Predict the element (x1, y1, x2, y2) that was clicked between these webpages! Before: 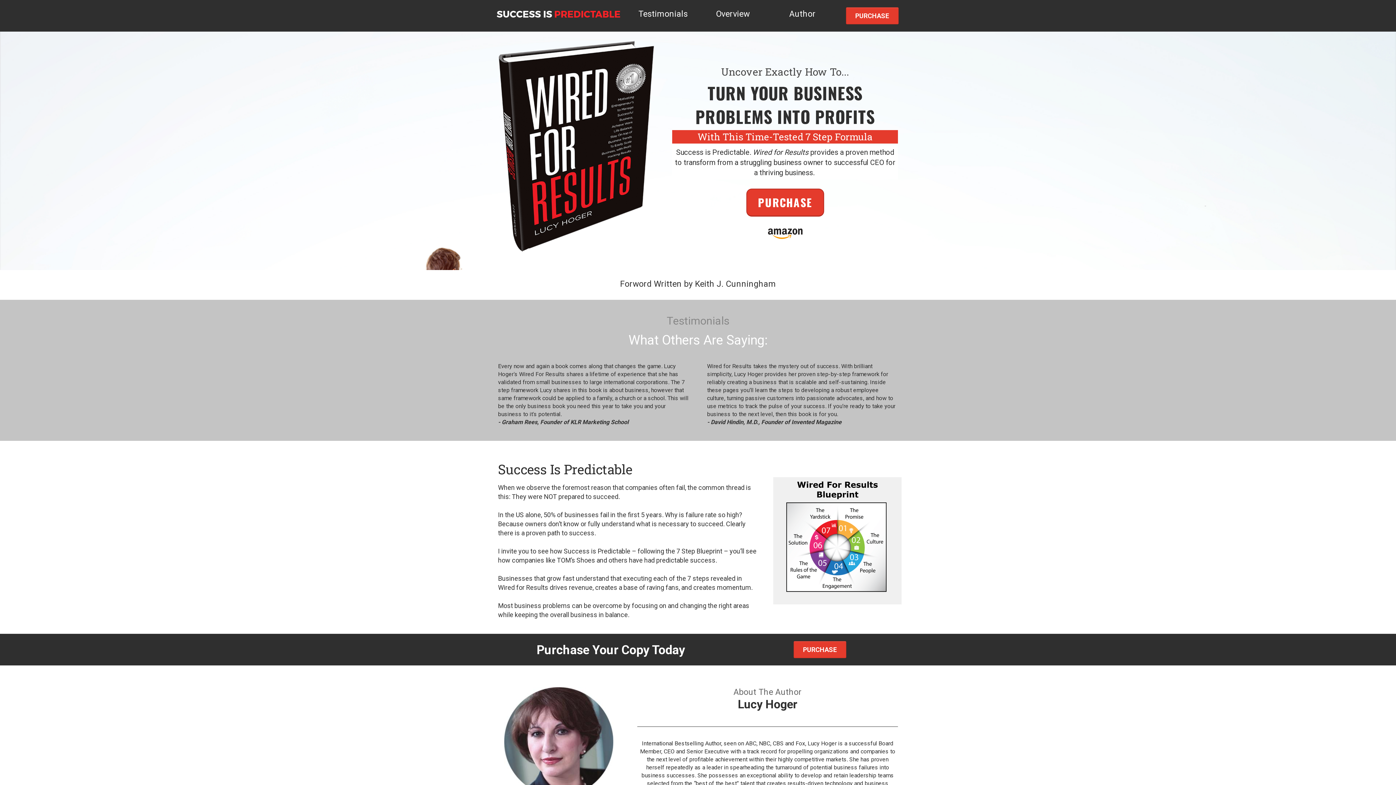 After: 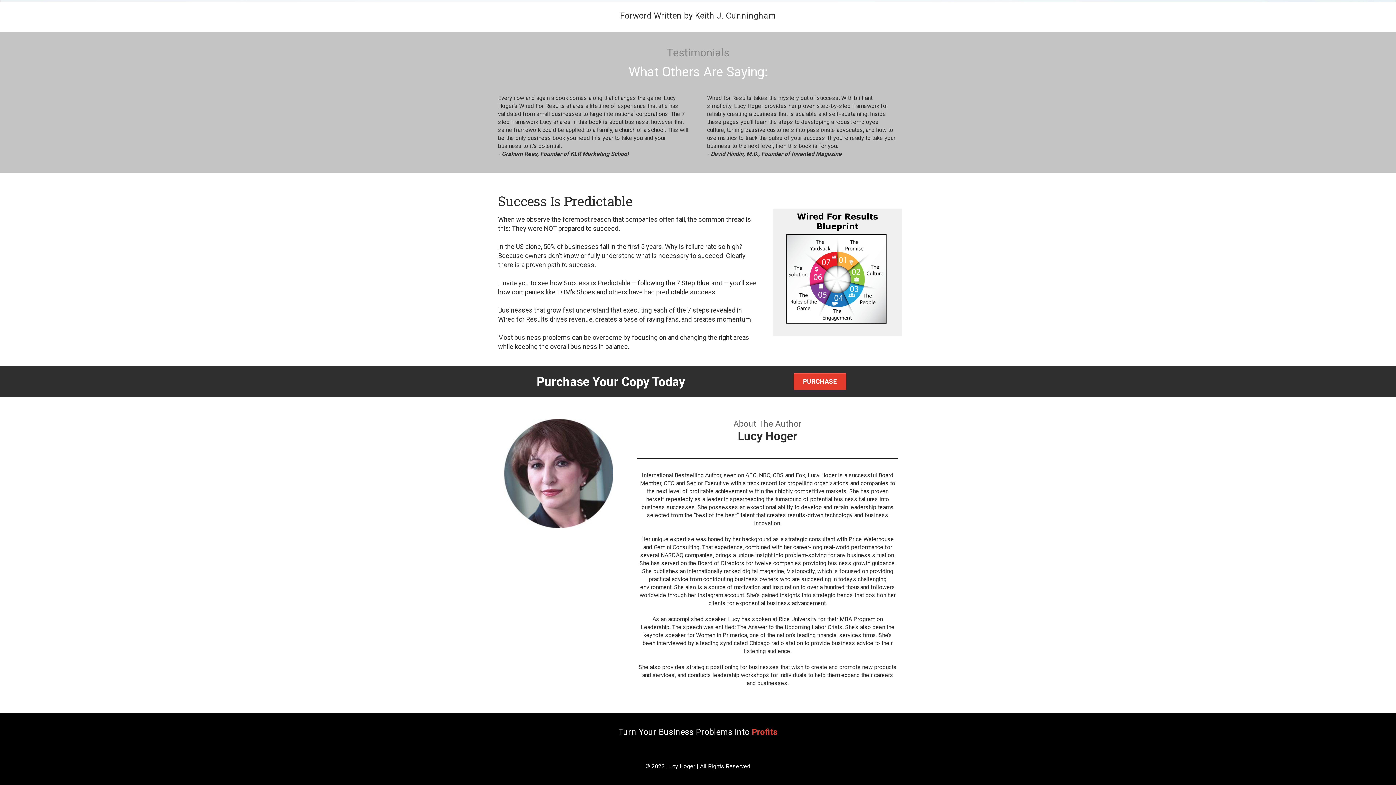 Action: label: Testimonials bbox: (638, 9, 688, 18)